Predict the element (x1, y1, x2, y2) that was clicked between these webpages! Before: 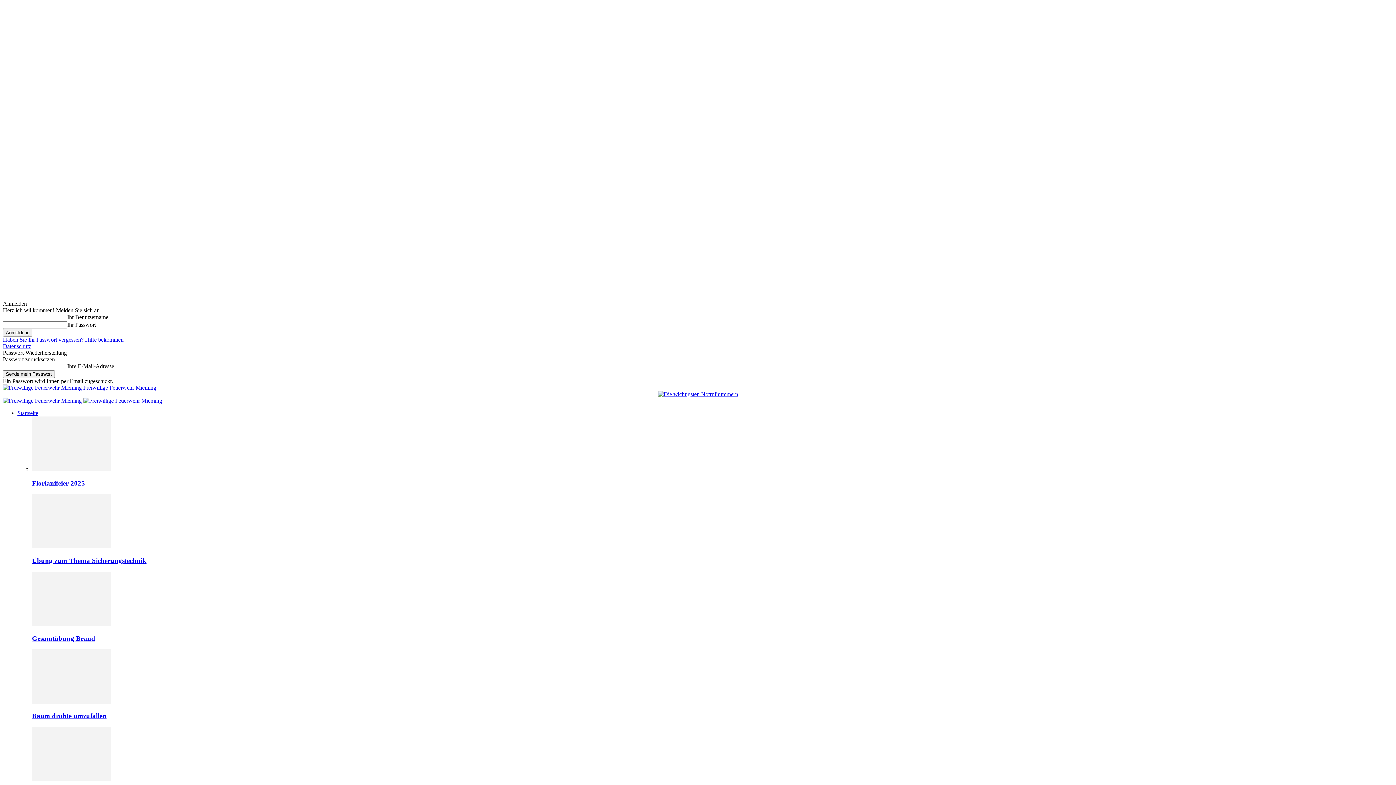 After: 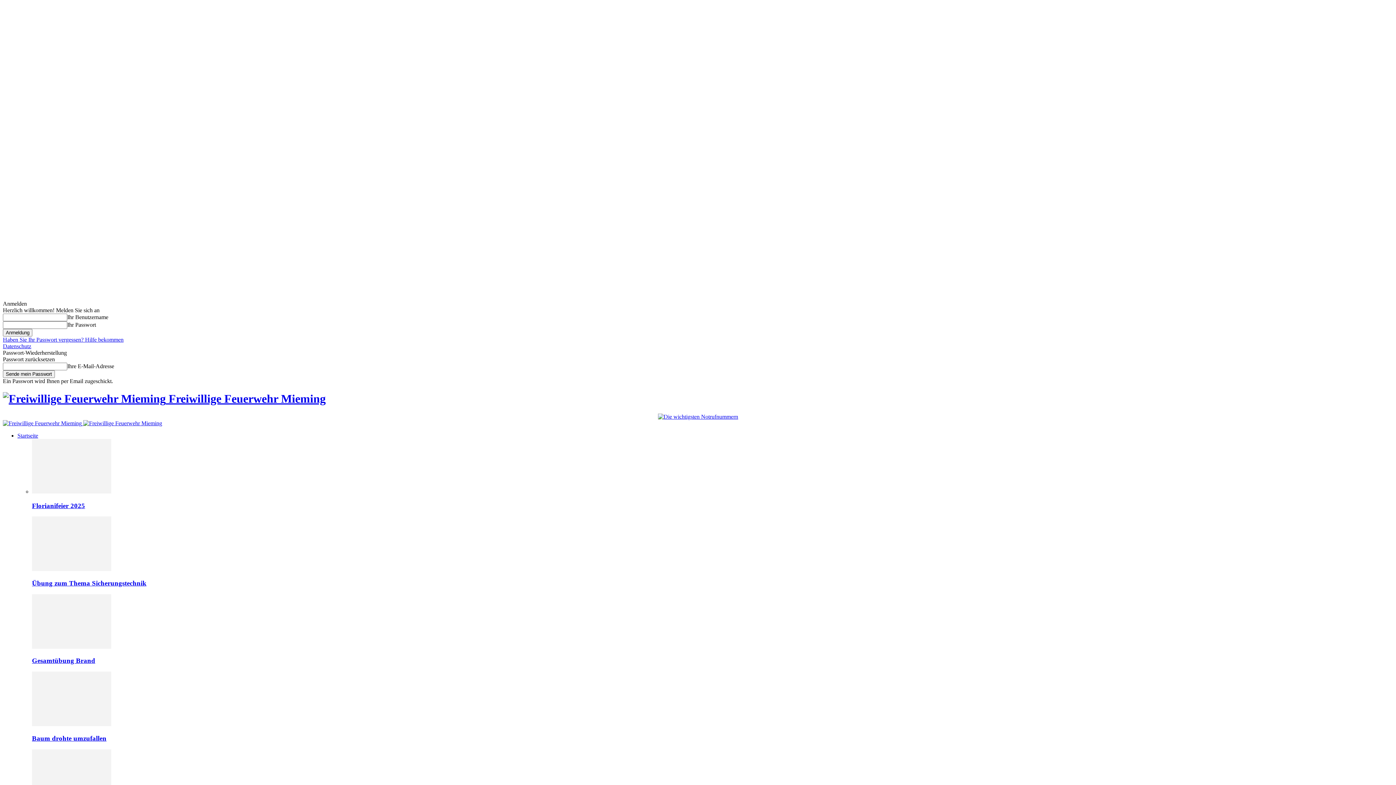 Action: bbox: (17, 410, 38, 416) label: Startseite